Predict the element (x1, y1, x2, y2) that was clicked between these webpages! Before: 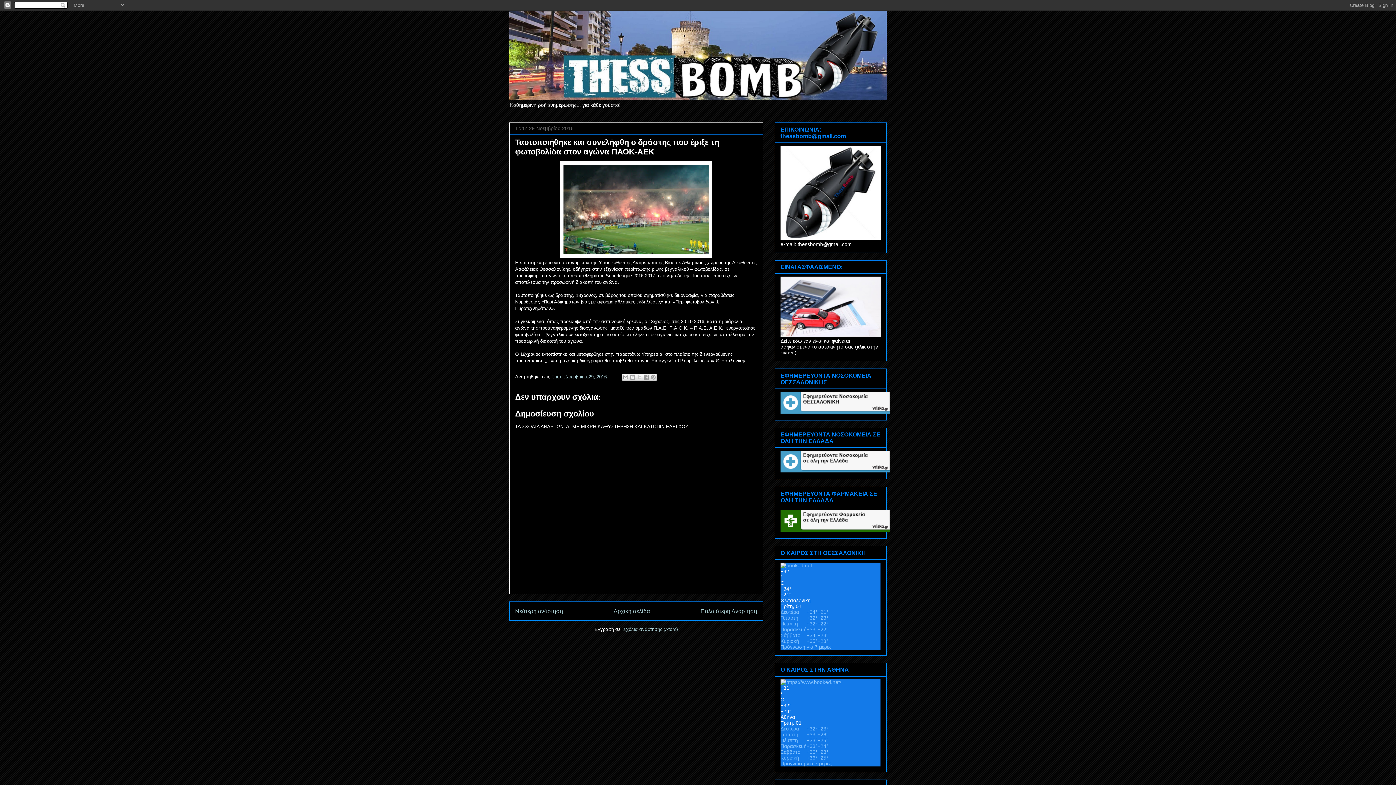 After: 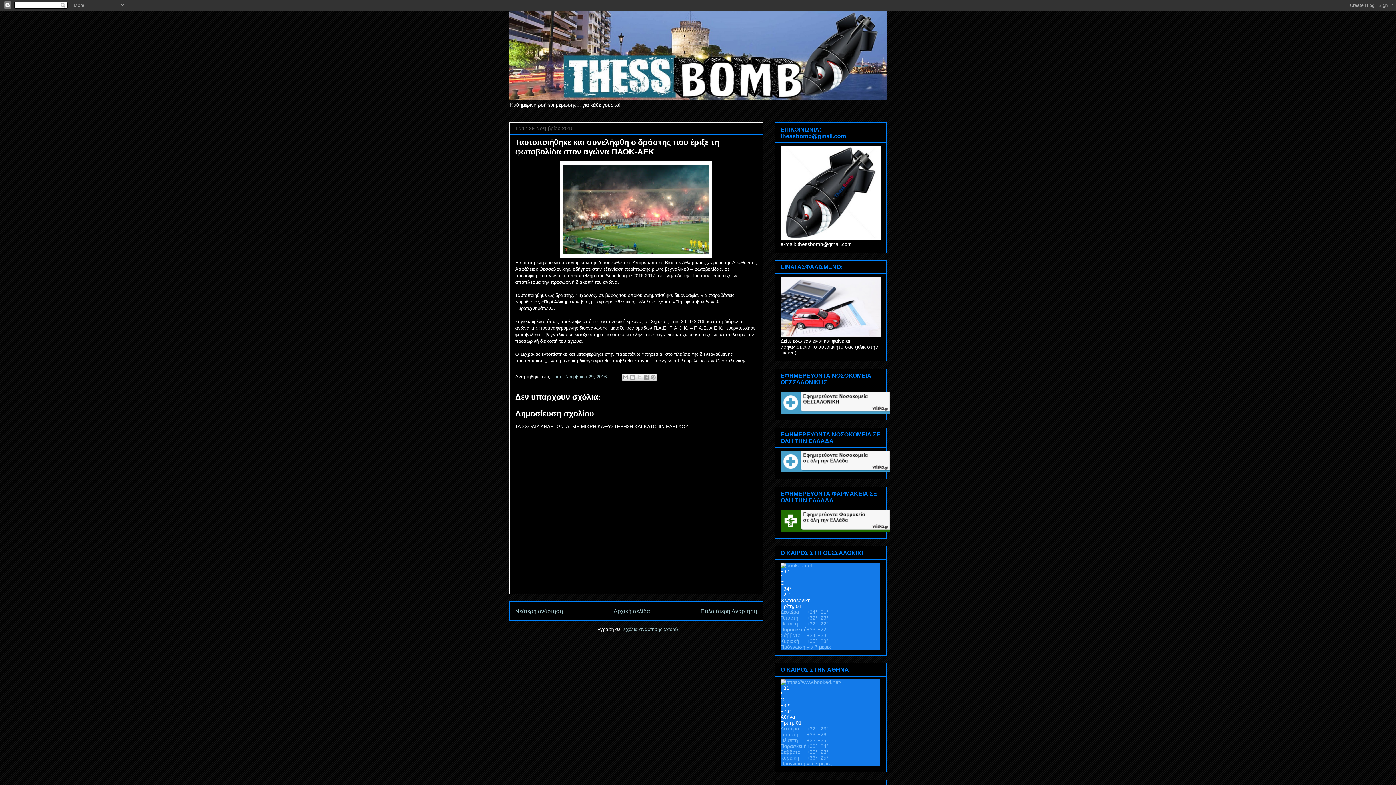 Action: bbox: (780, 409, 889, 414)